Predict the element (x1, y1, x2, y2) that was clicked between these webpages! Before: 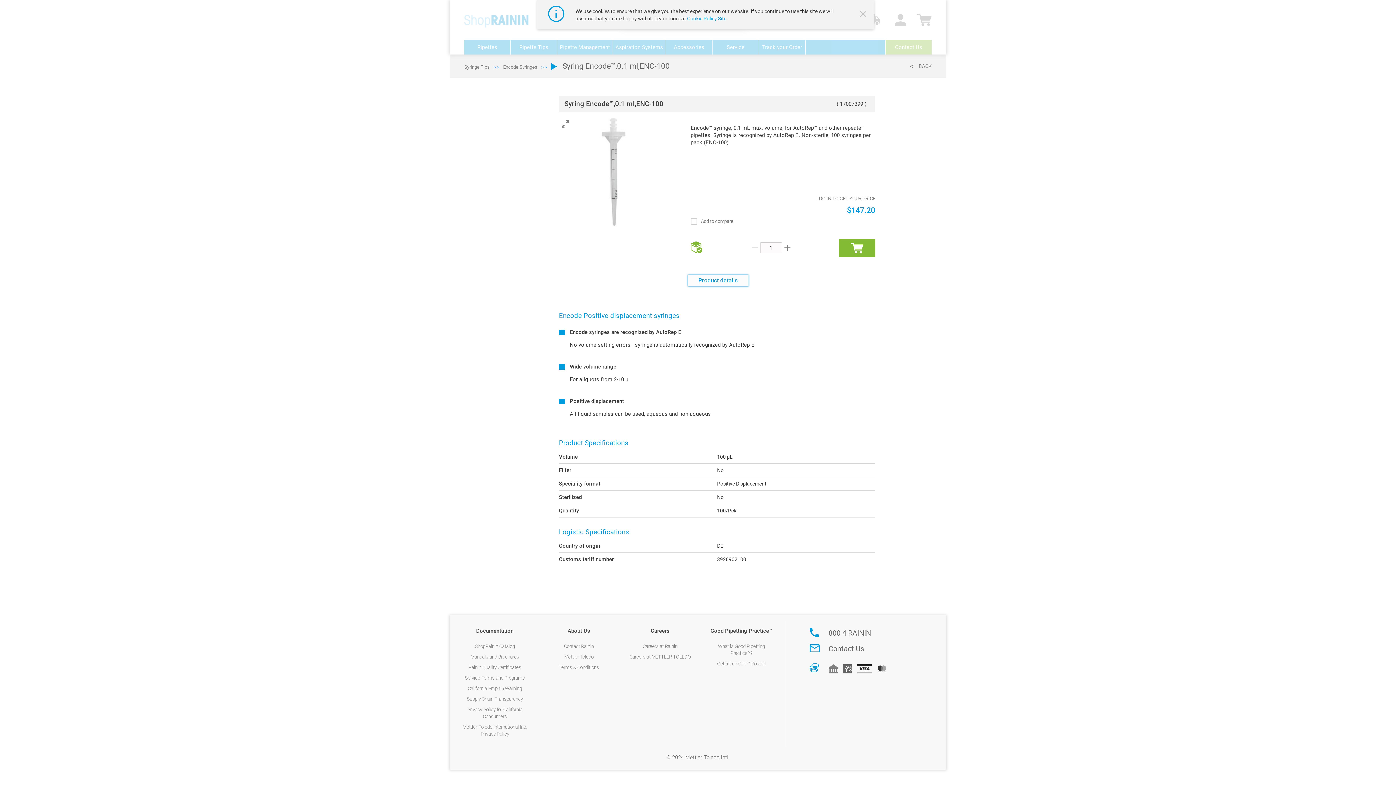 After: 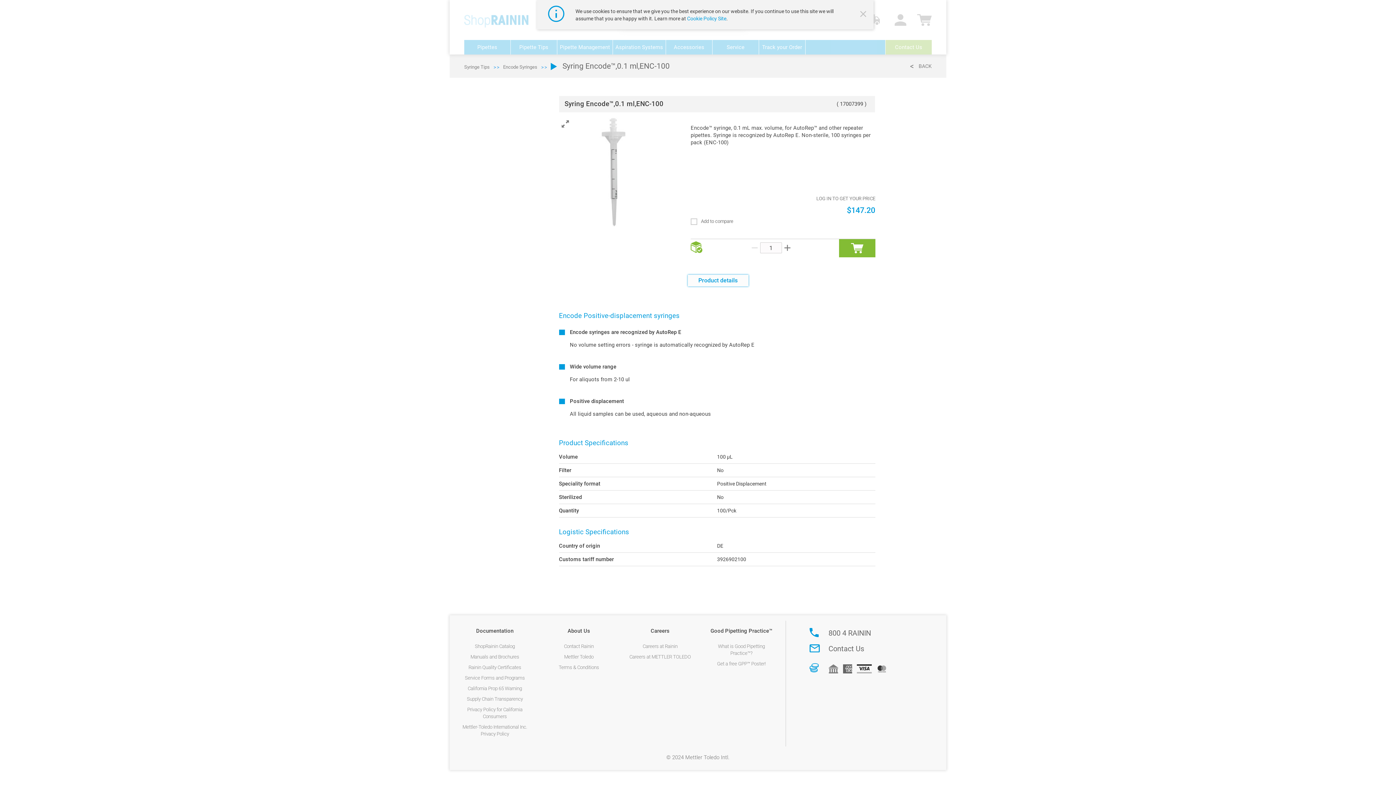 Action: bbox: (749, 242, 760, 253)